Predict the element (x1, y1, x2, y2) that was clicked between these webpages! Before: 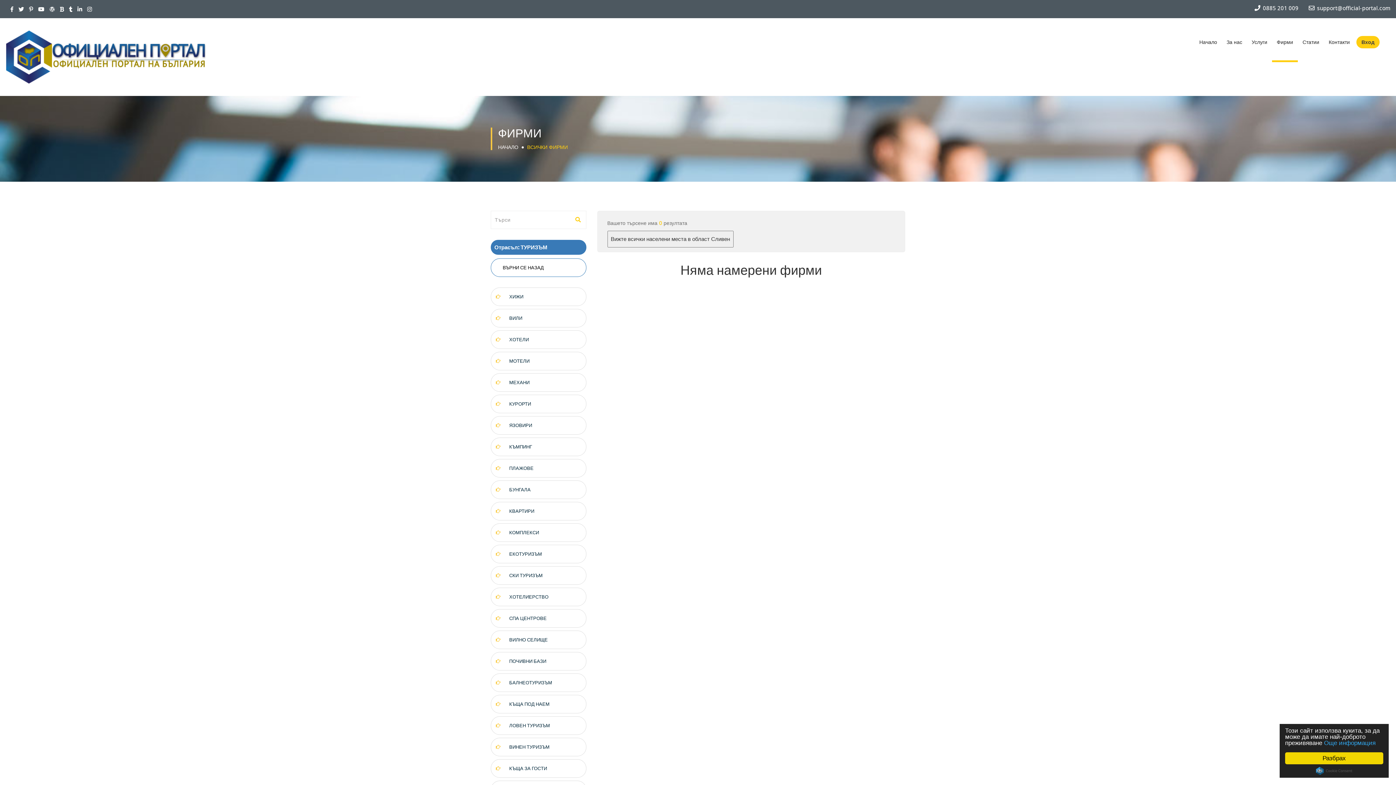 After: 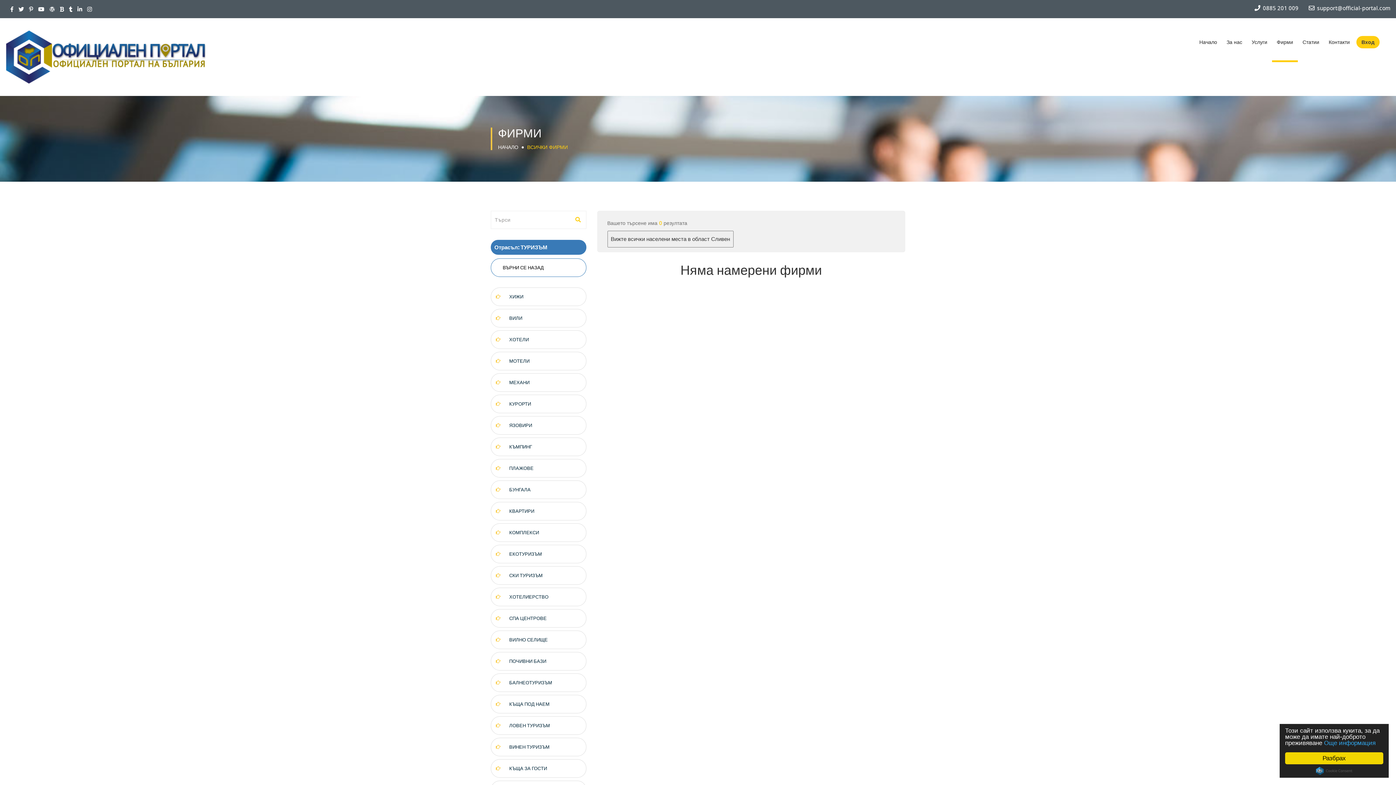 Action: bbox: (60, 5, 64, 12)